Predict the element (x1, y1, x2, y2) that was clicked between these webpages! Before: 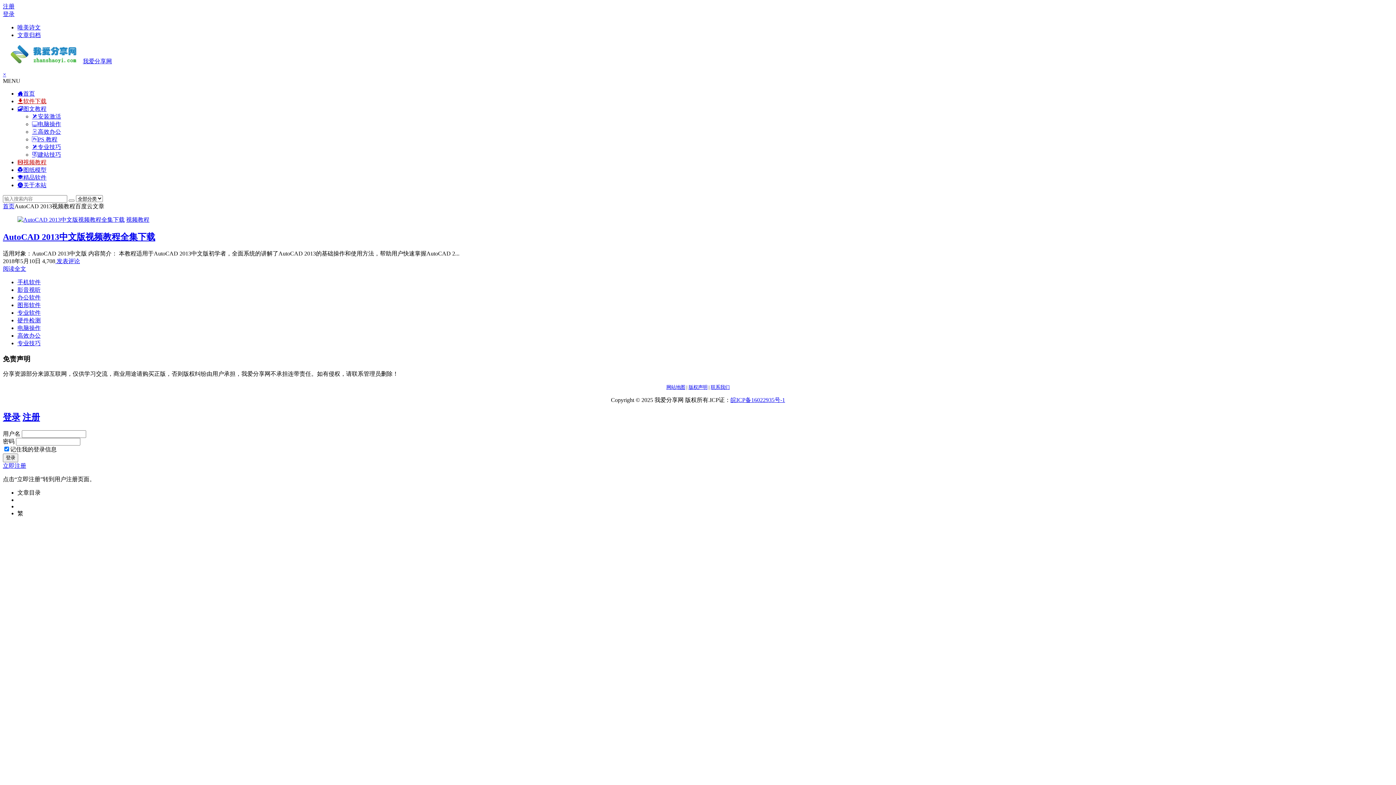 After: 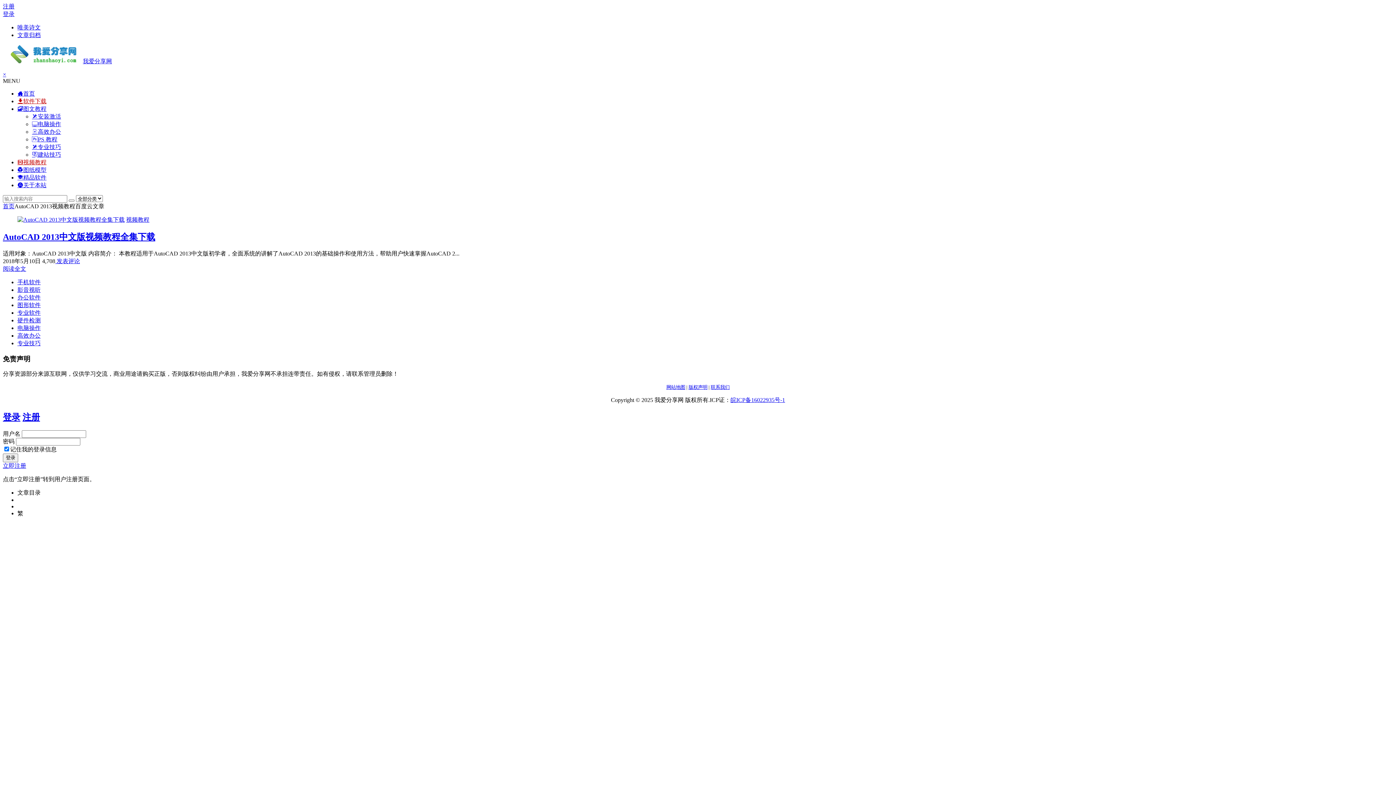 Action: bbox: (2, 3, 14, 9) label: 注册